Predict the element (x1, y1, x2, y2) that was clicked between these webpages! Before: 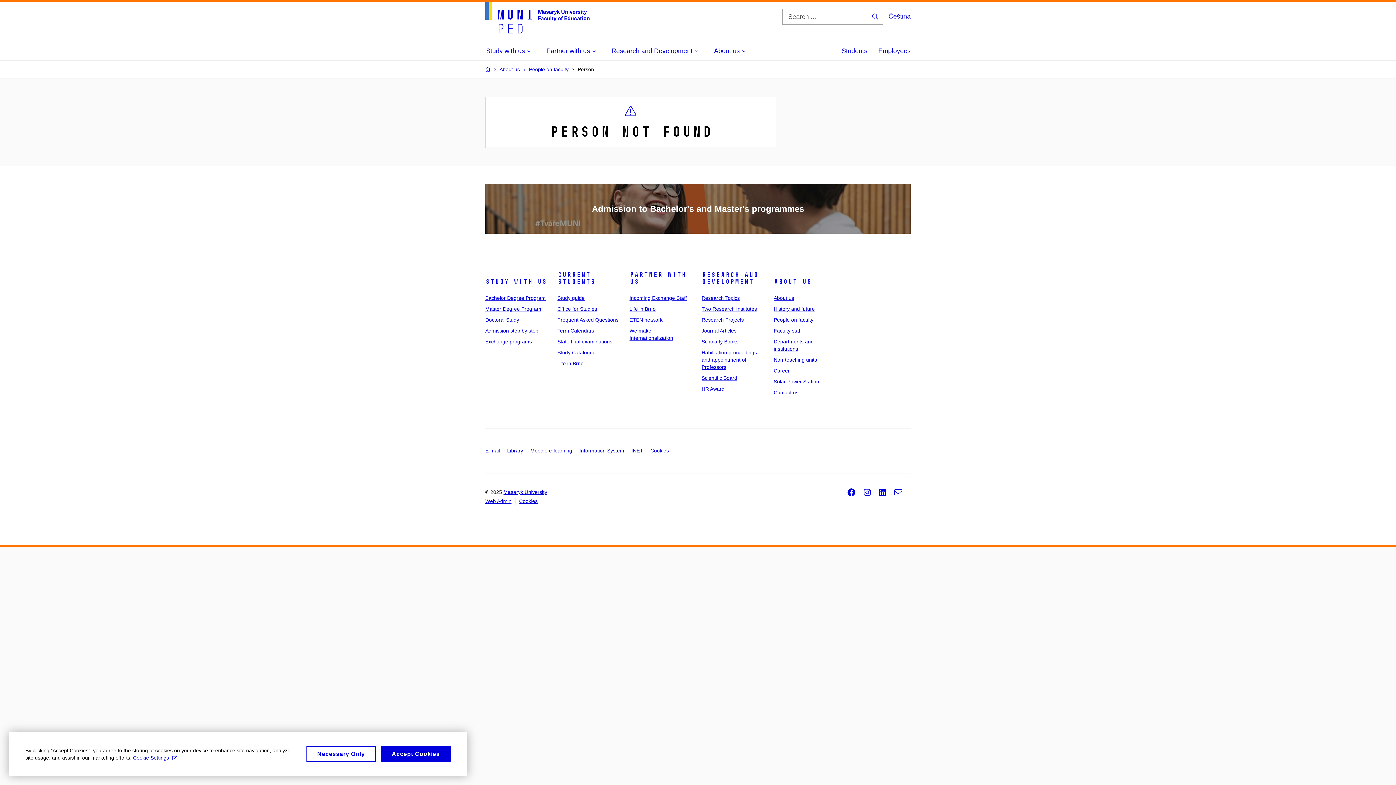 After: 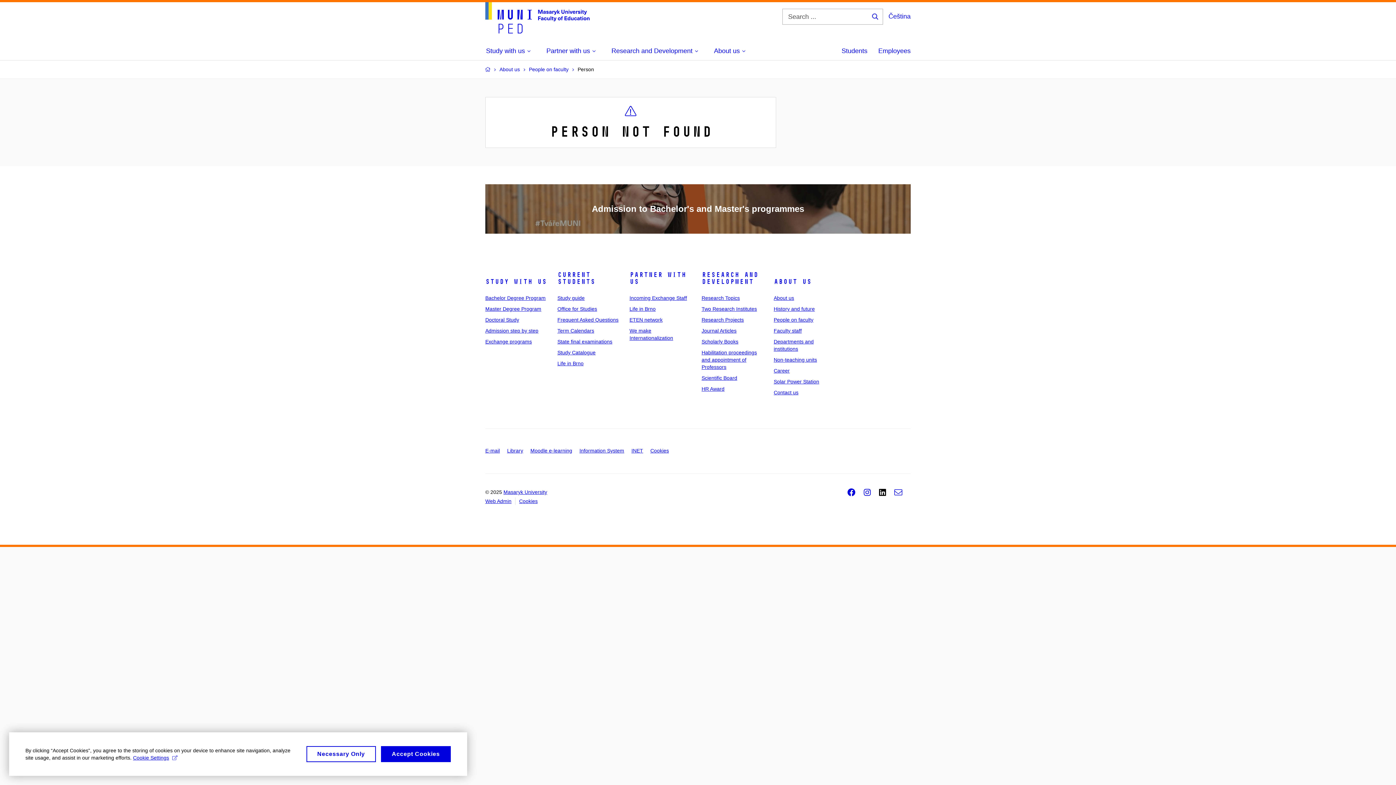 Action: bbox: (879, 488, 886, 496) label: LinkedIn